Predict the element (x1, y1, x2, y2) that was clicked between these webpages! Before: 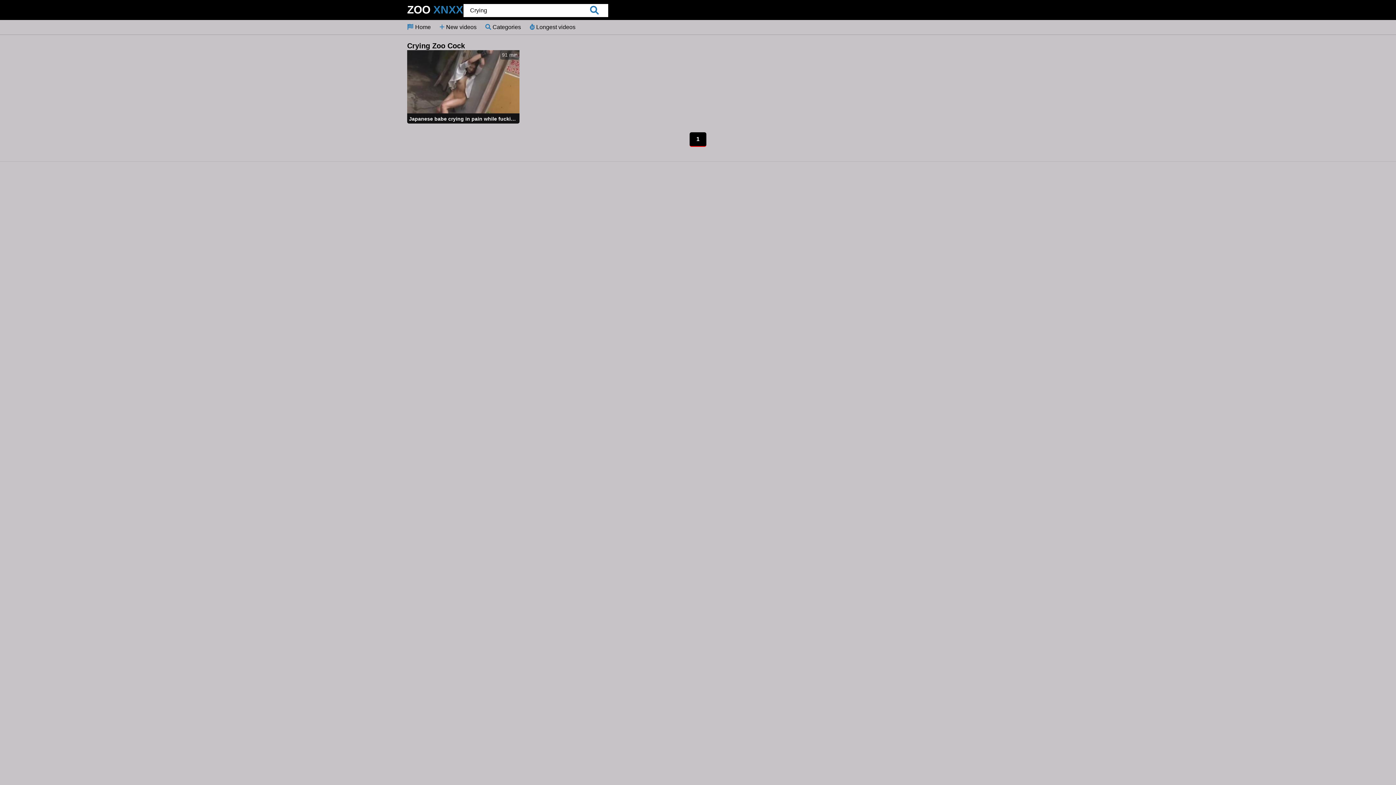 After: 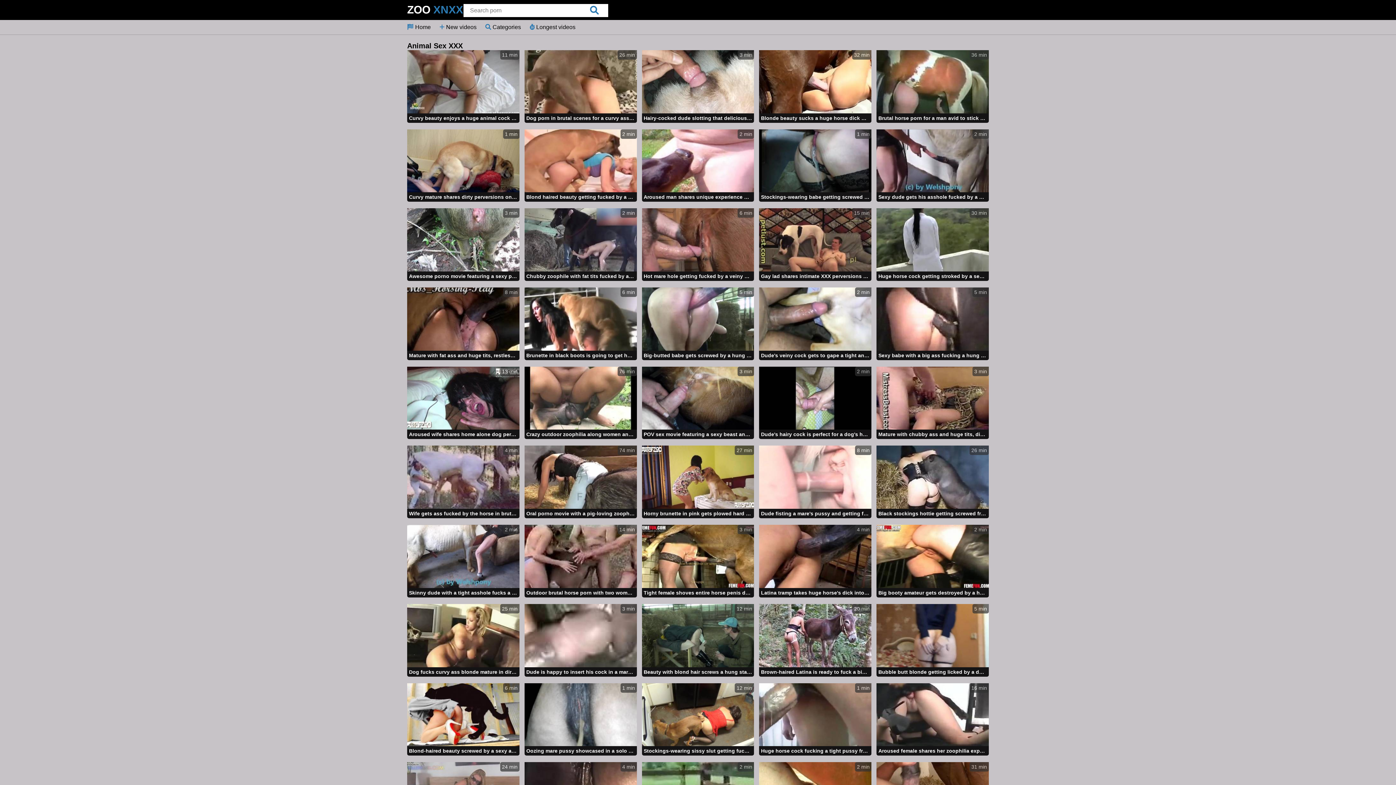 Action: bbox: (407, 3, 463, 20) label: ZOO XNXX